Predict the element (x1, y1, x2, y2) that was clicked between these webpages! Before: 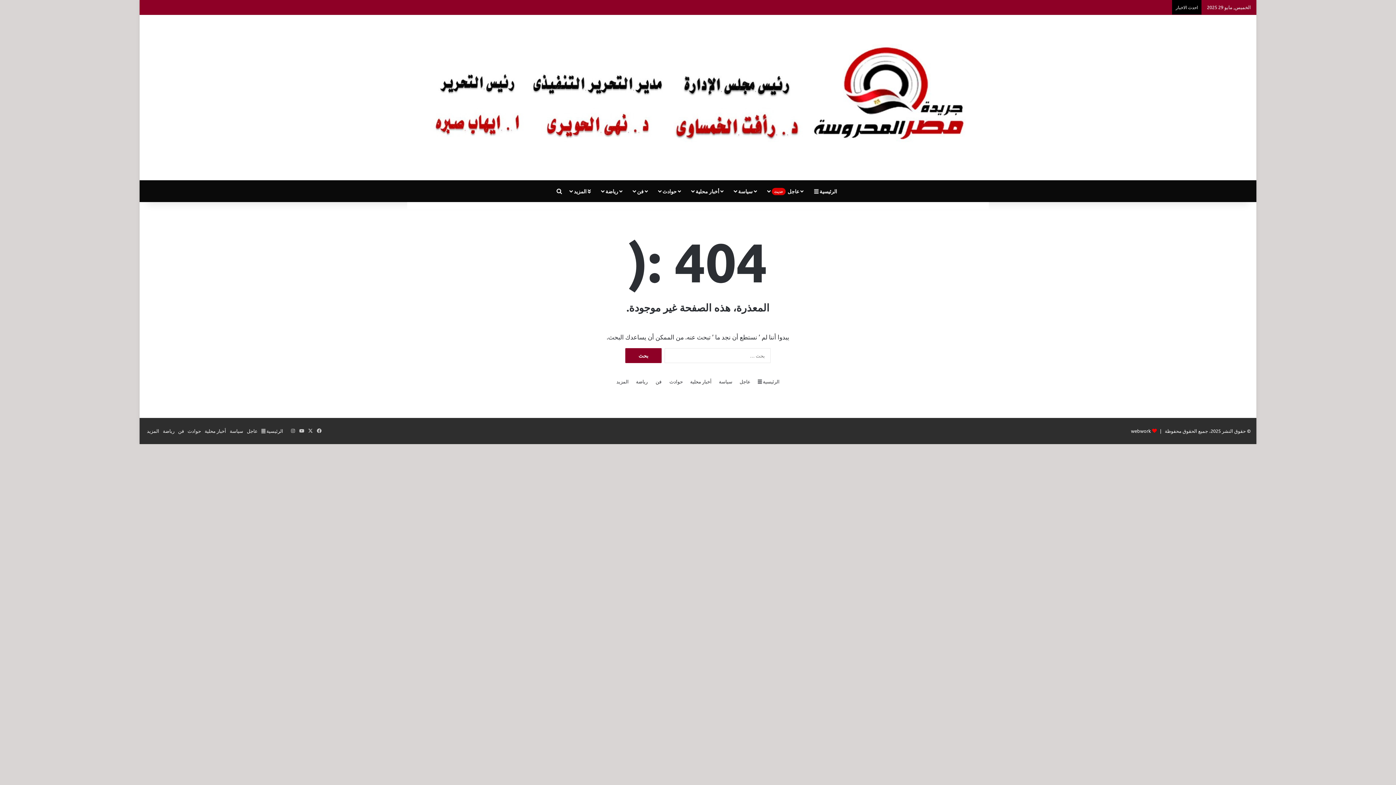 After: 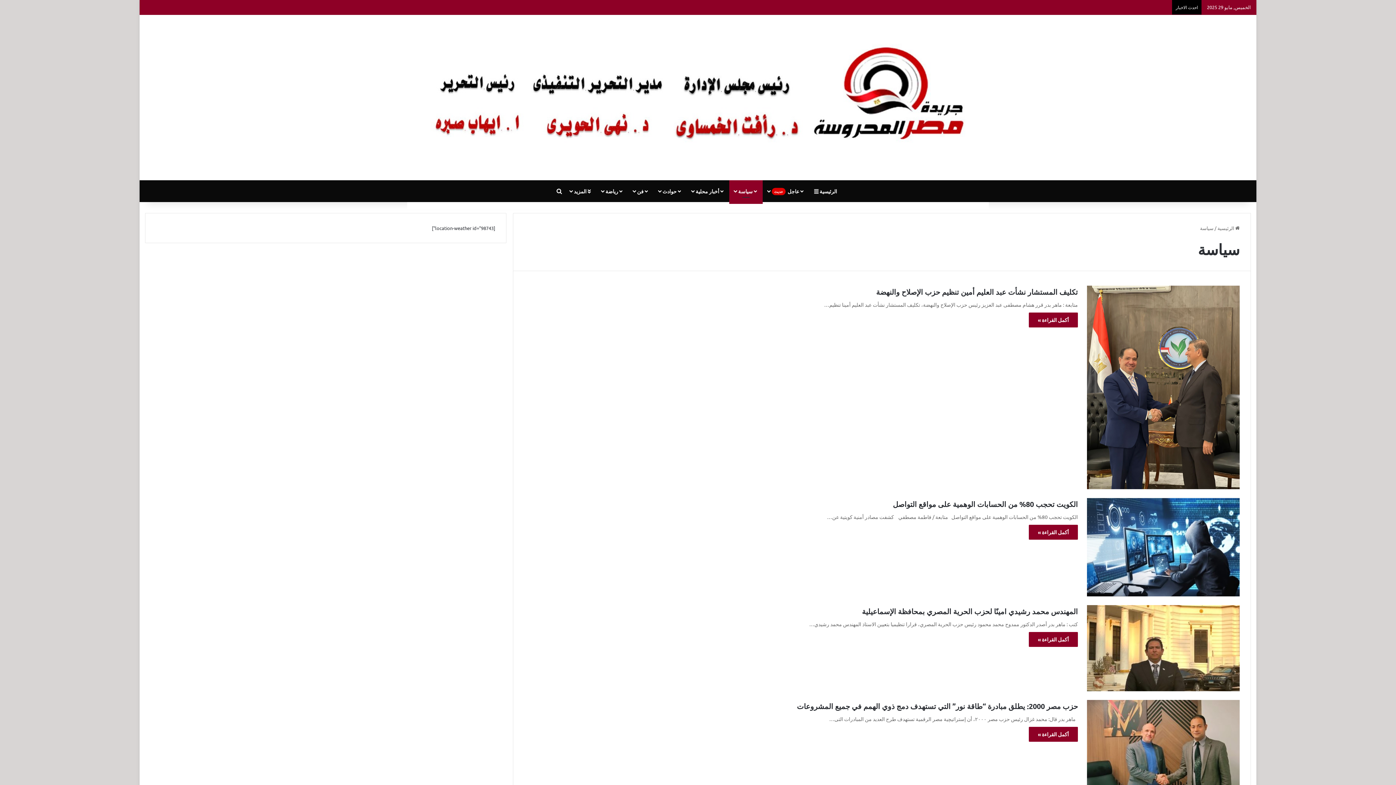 Action: bbox: (719, 377, 732, 385) label: سياسة